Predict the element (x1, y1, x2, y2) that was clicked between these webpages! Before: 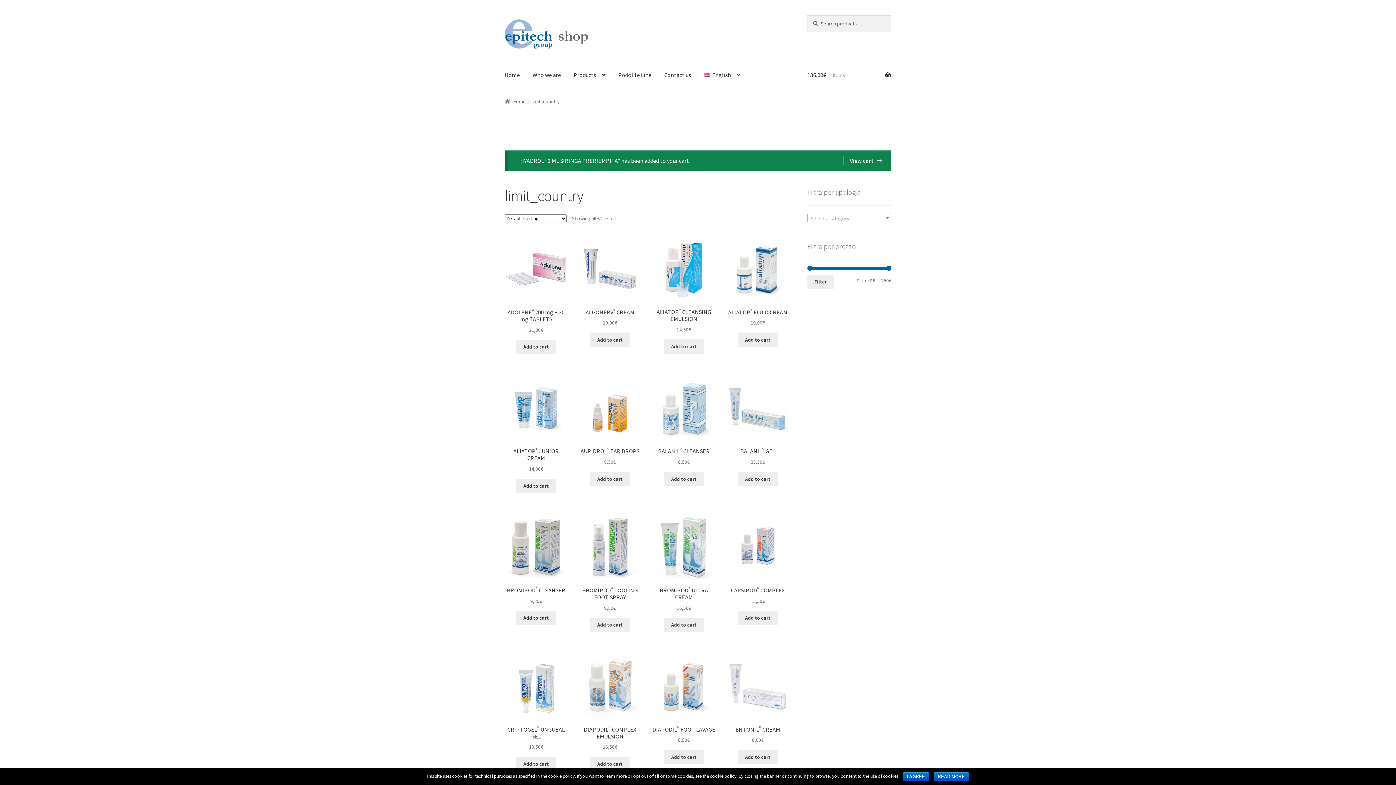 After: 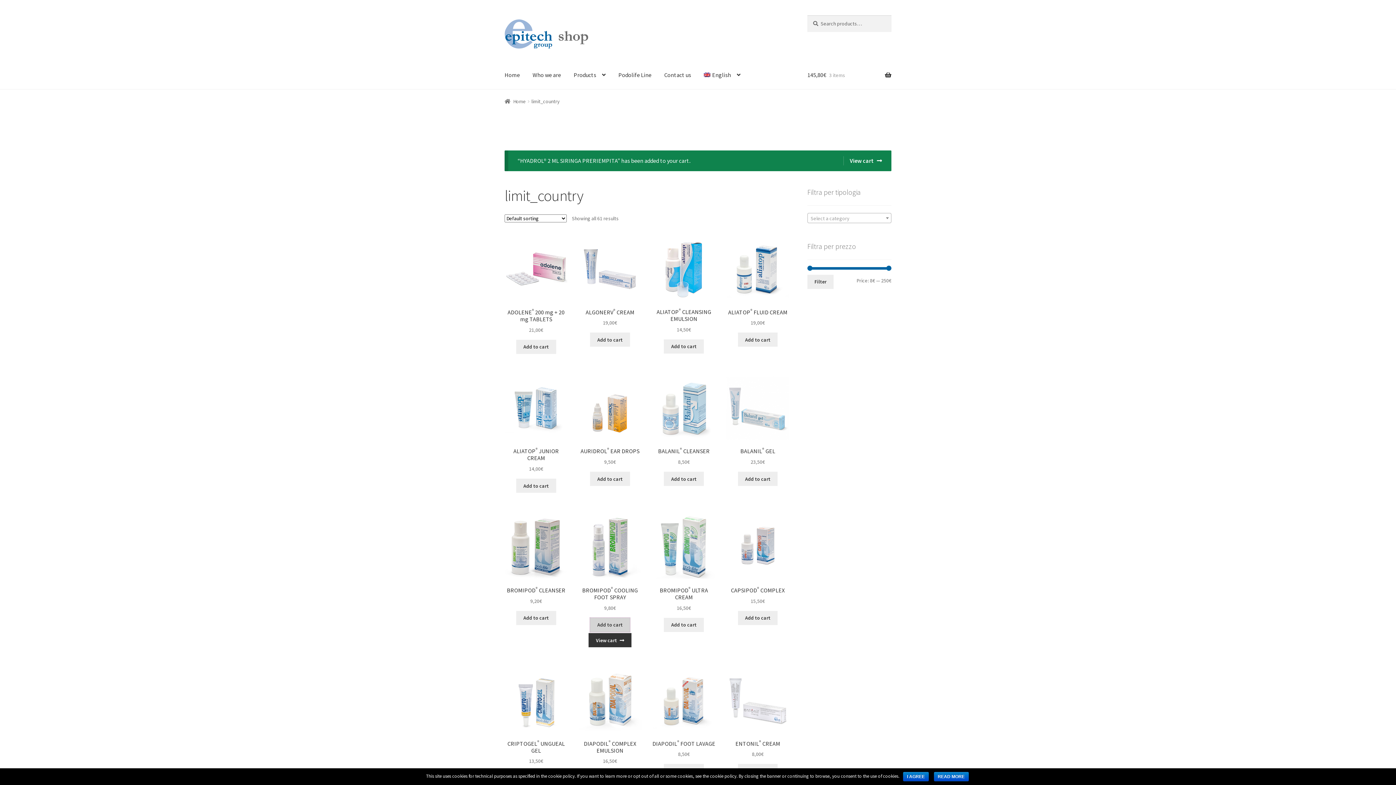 Action: label: Add “BROMIPOD® COOLING FOOT SPRAY” to your cart bbox: (590, 618, 630, 632)